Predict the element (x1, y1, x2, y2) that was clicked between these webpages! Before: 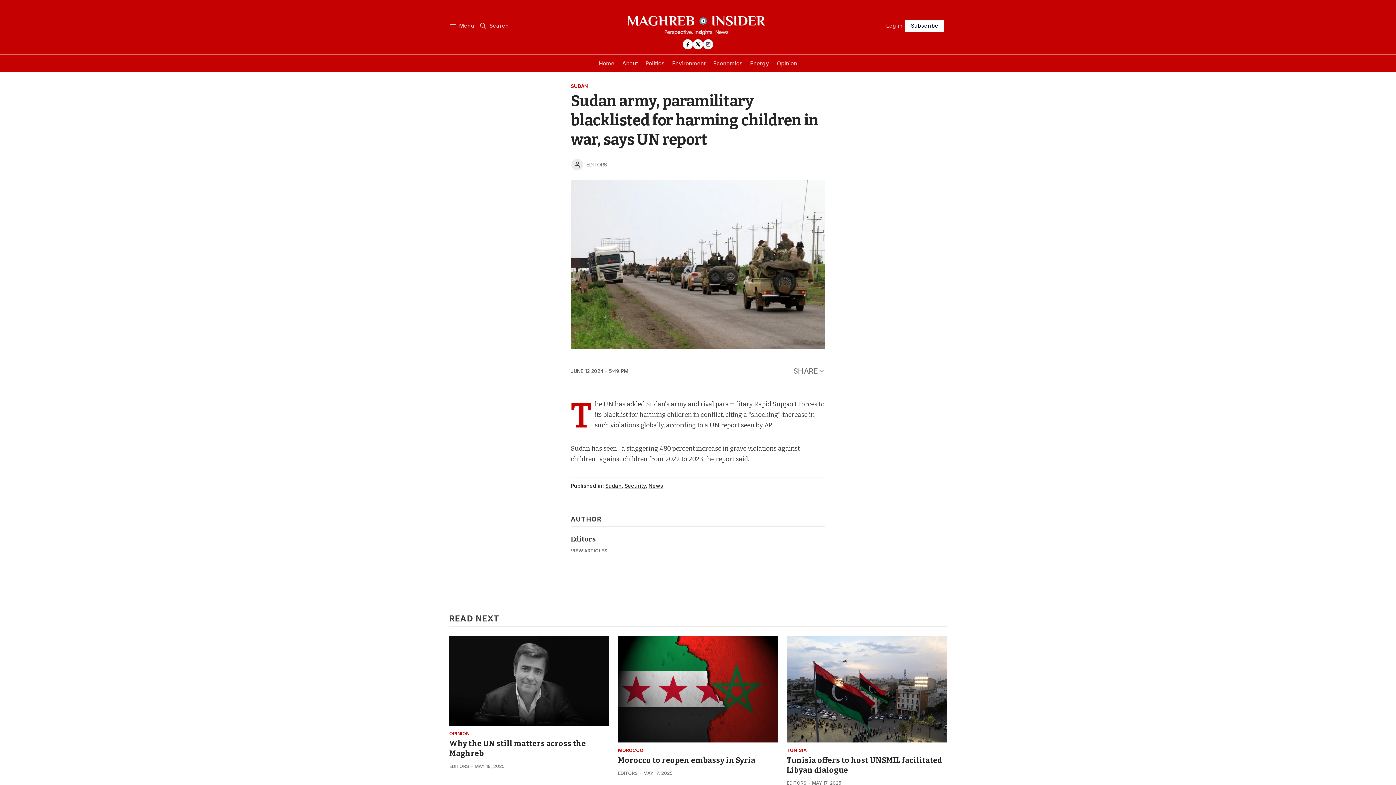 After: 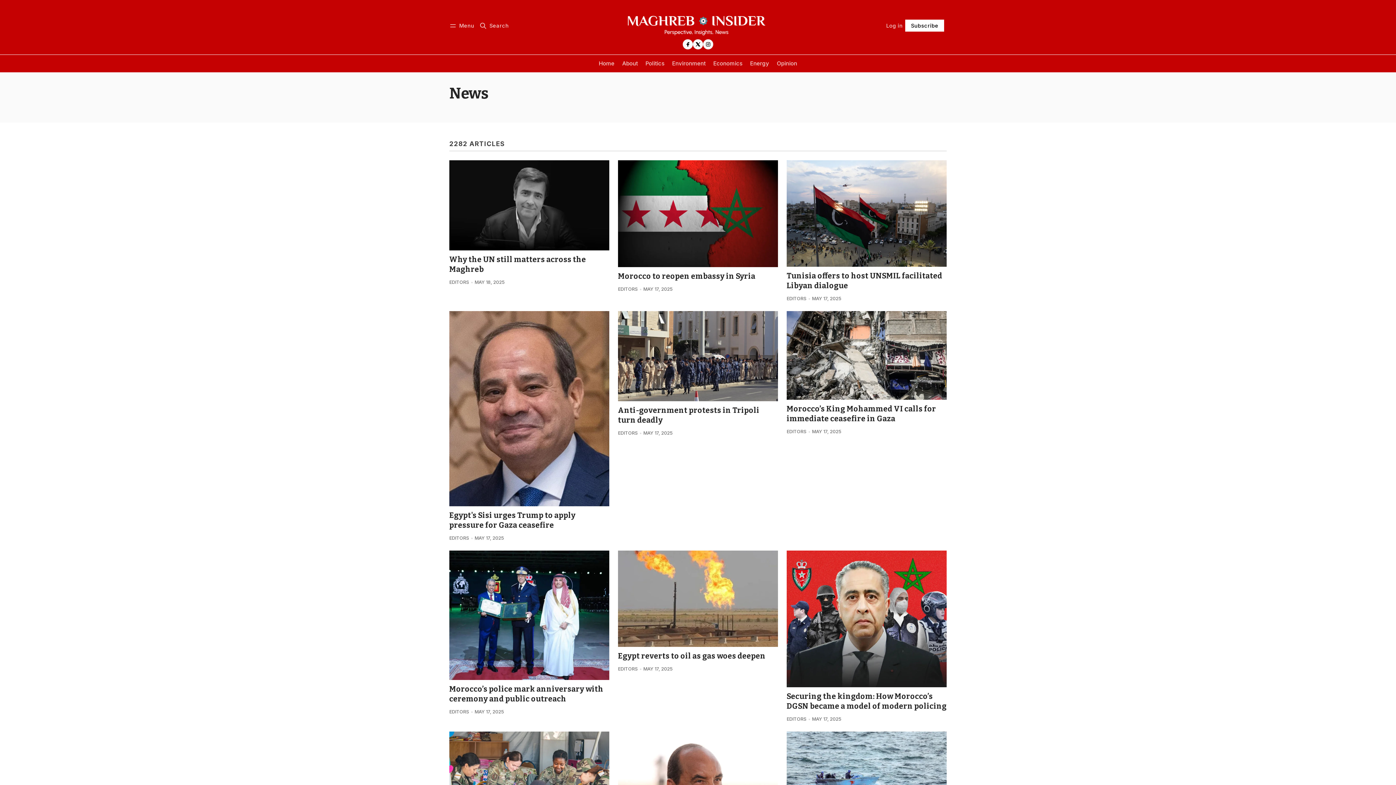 Action: label: News bbox: (648, 483, 663, 489)